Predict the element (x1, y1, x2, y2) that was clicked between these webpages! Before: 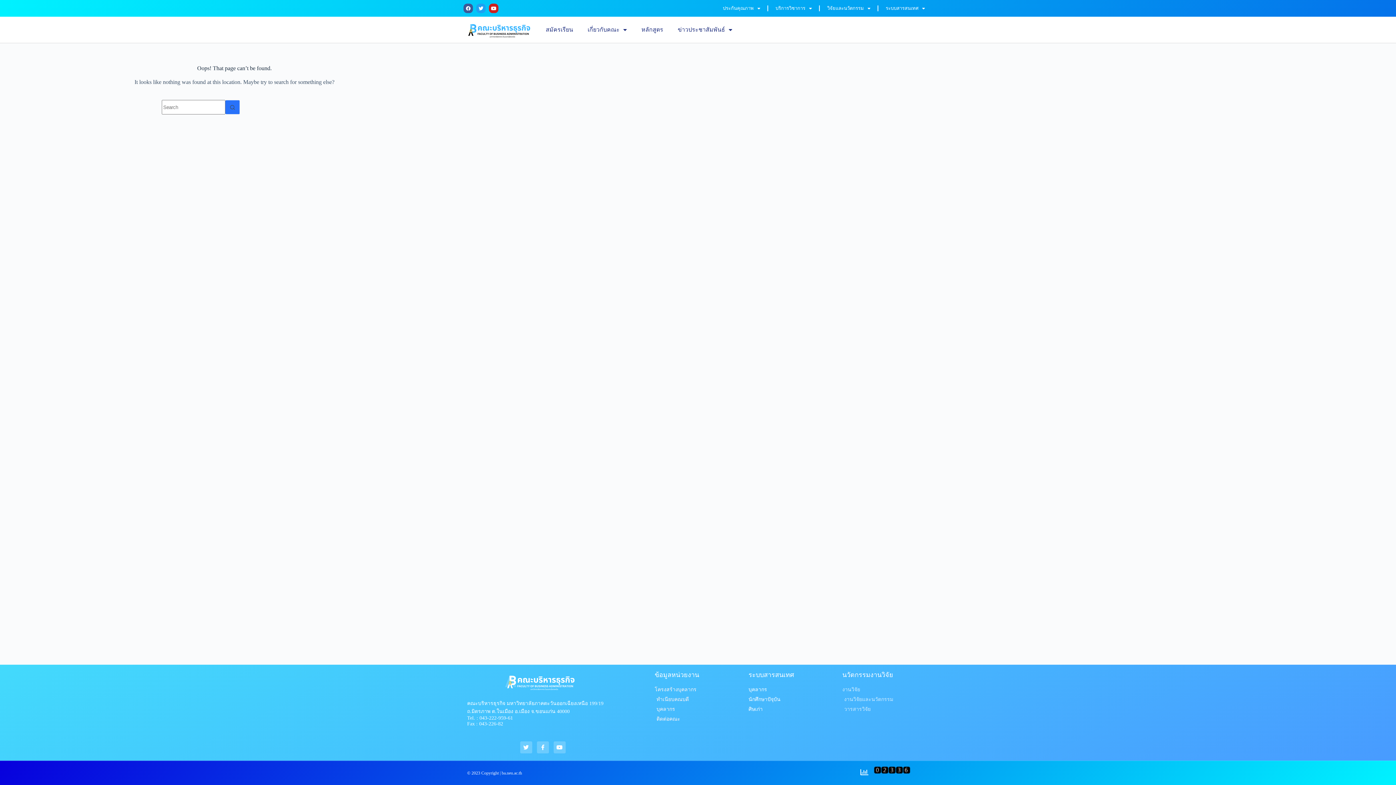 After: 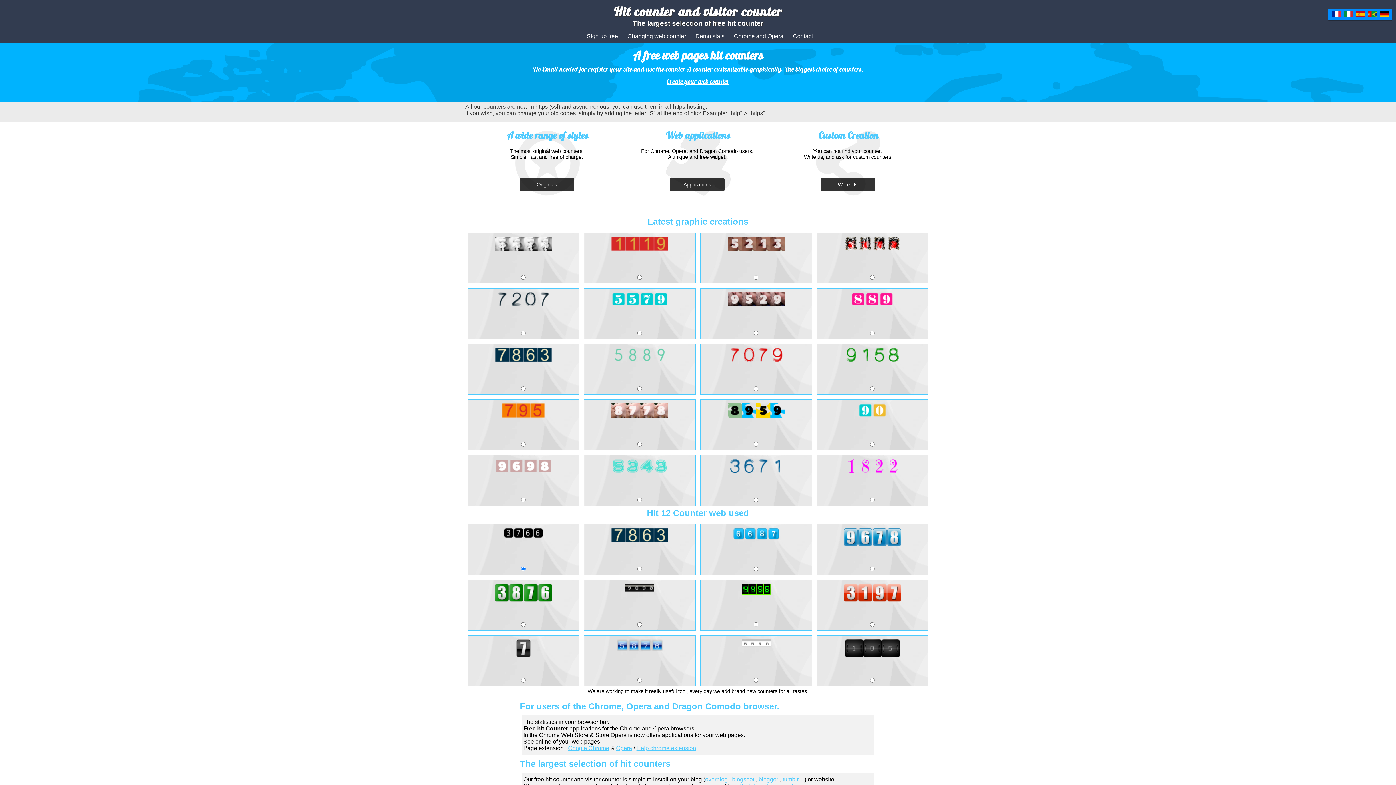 Action: bbox: (874, 766, 910, 773)